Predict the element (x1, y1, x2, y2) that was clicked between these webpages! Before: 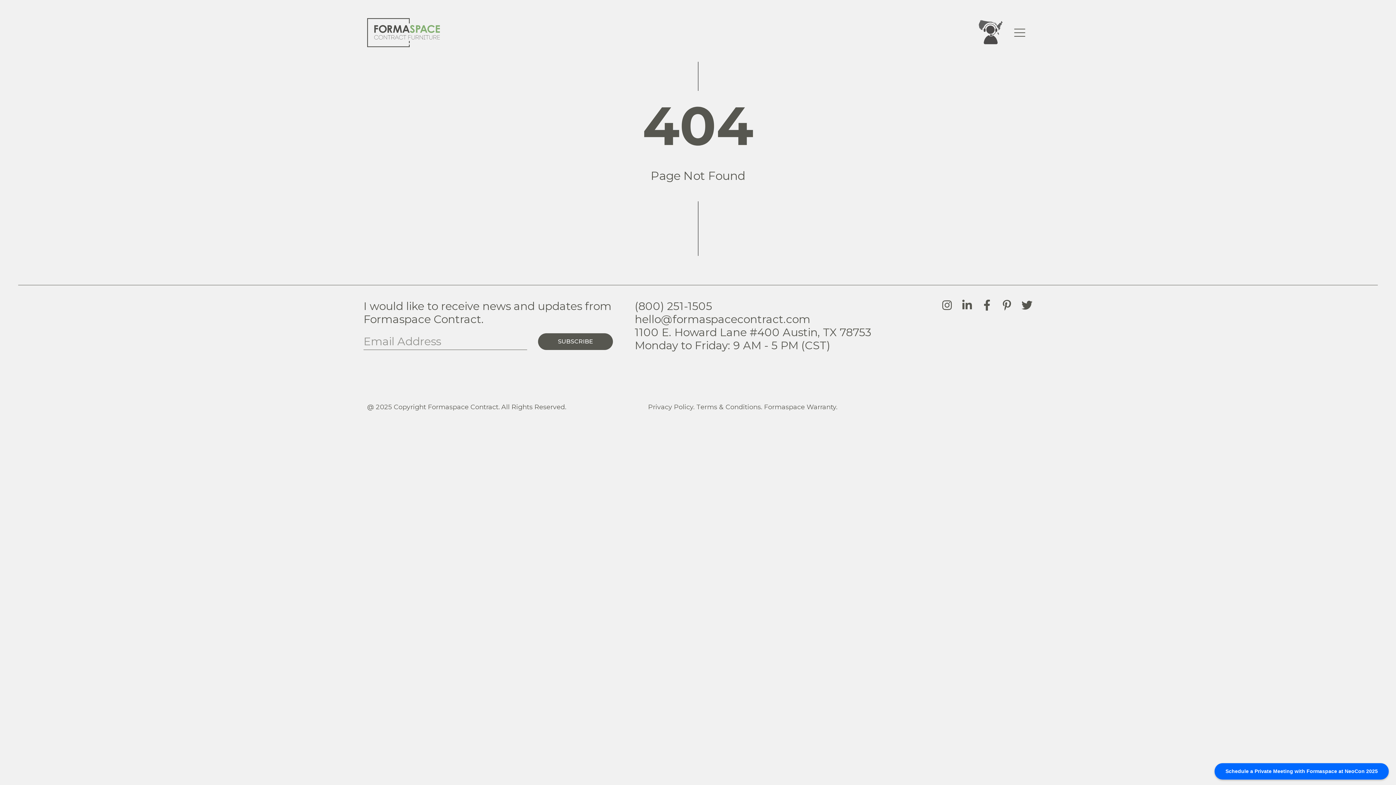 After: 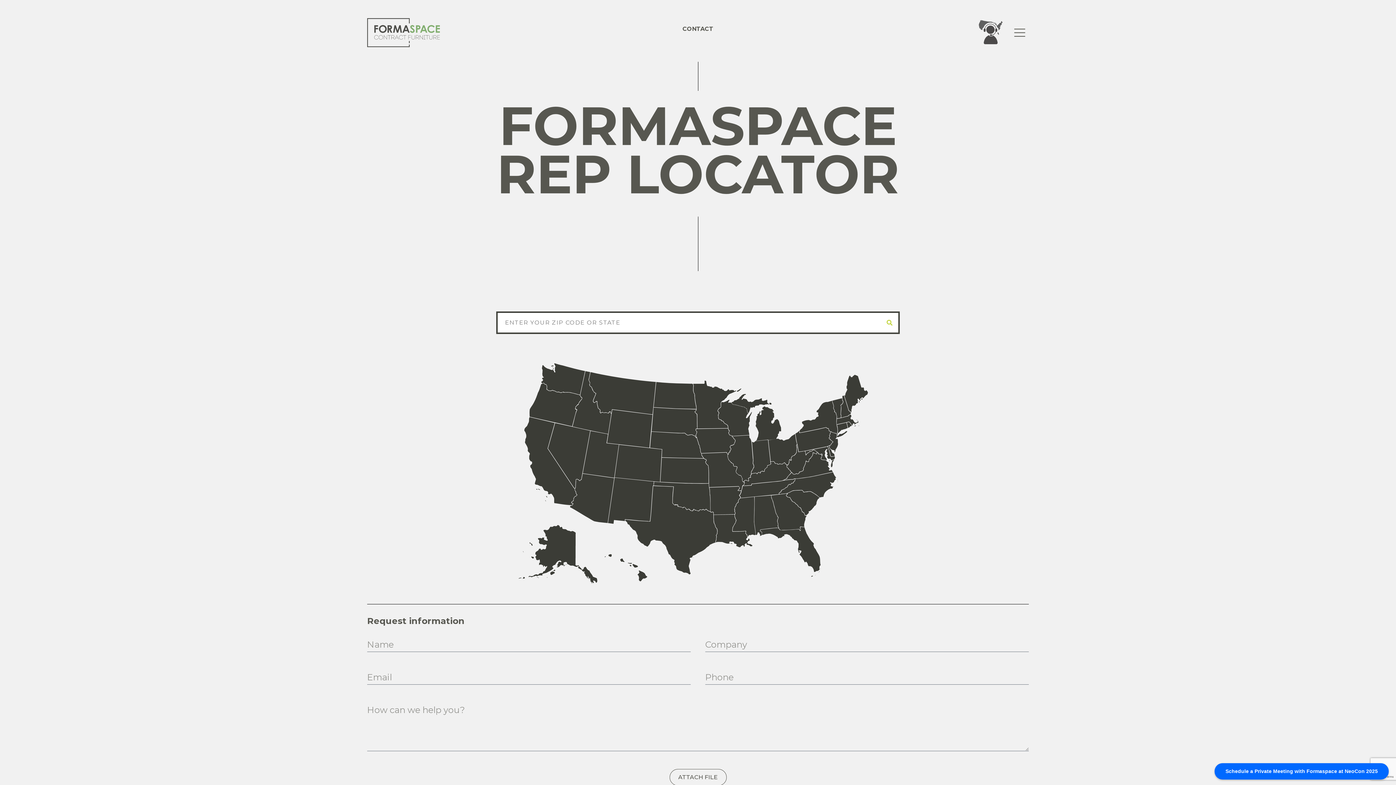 Action: bbox: (978, 18, 1003, 44)